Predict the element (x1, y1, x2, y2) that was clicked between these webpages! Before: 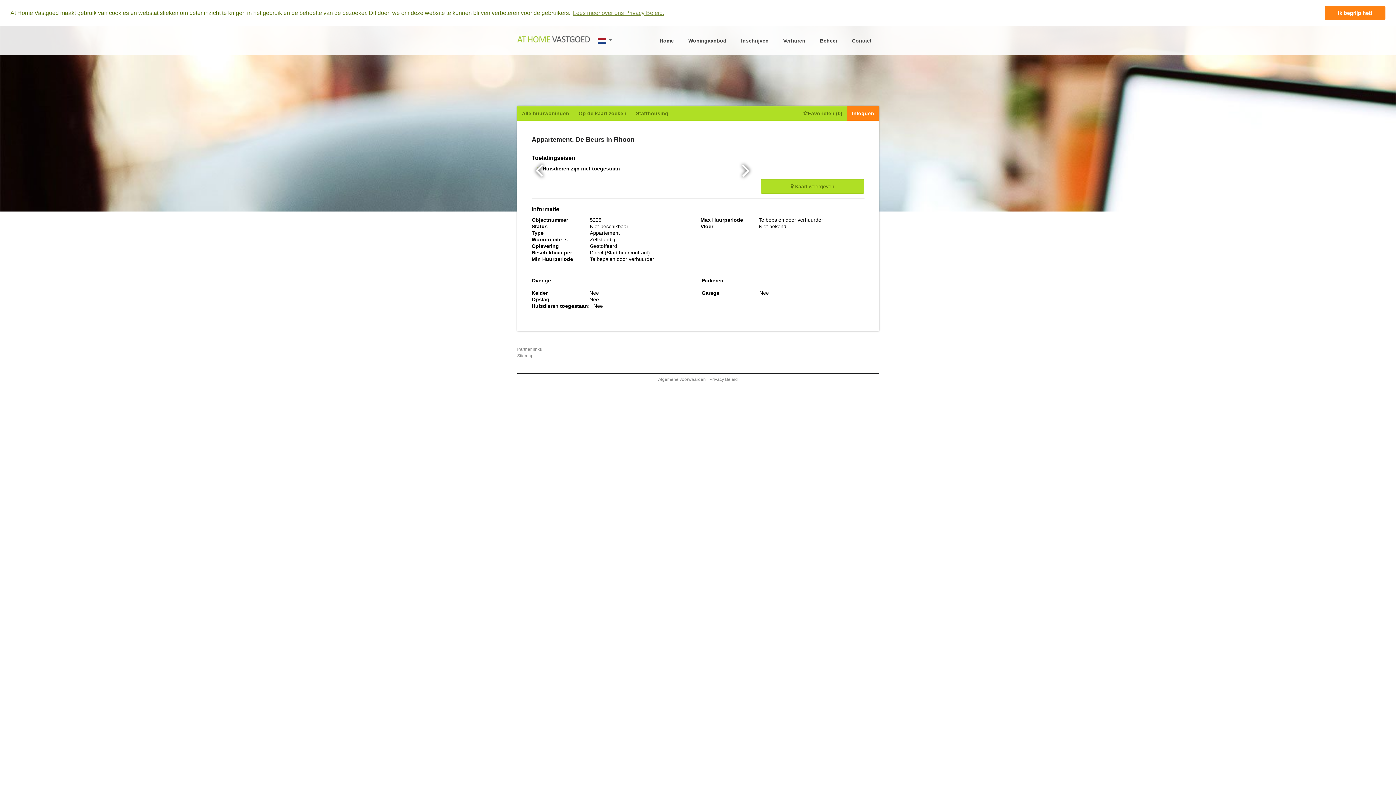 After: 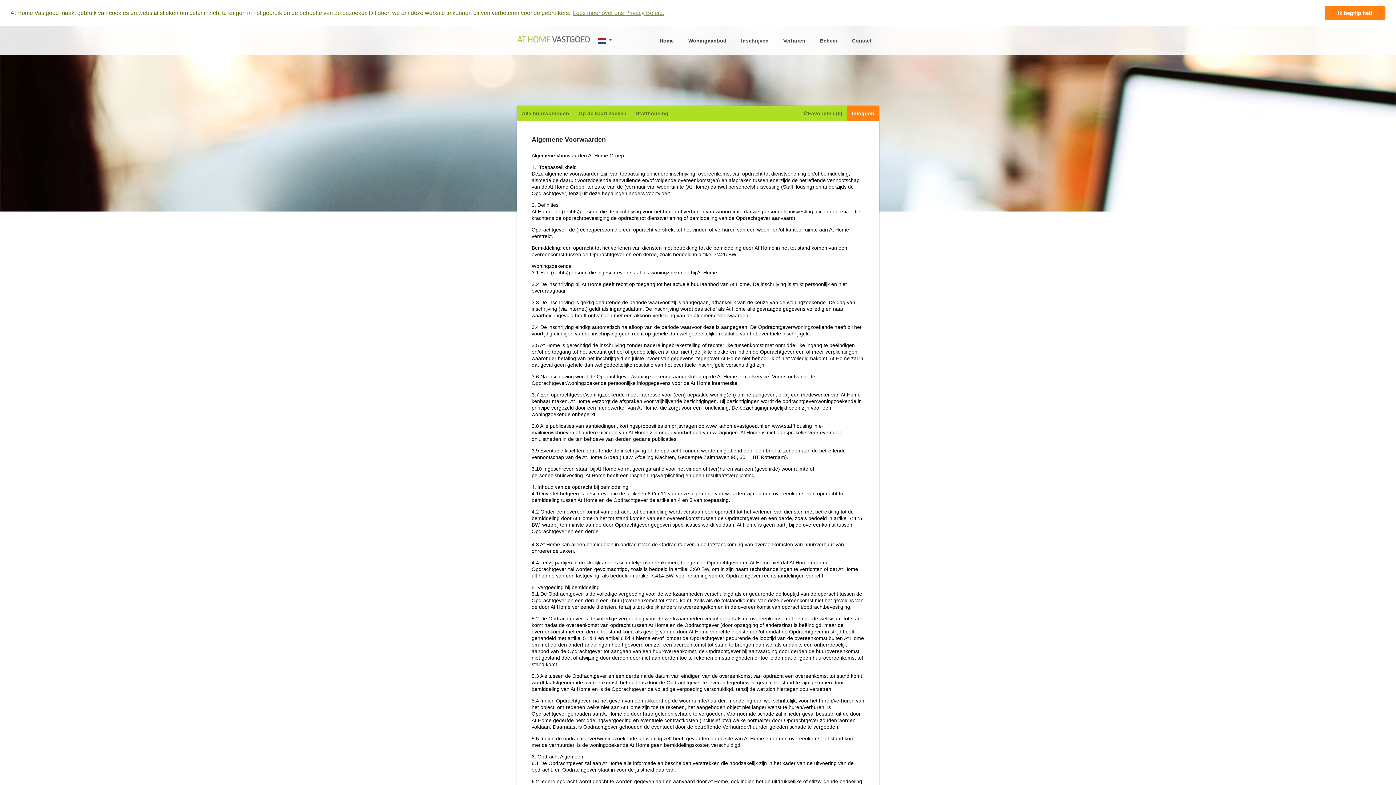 Action: label: Algemene voorwaarden bbox: (658, 377, 706, 382)